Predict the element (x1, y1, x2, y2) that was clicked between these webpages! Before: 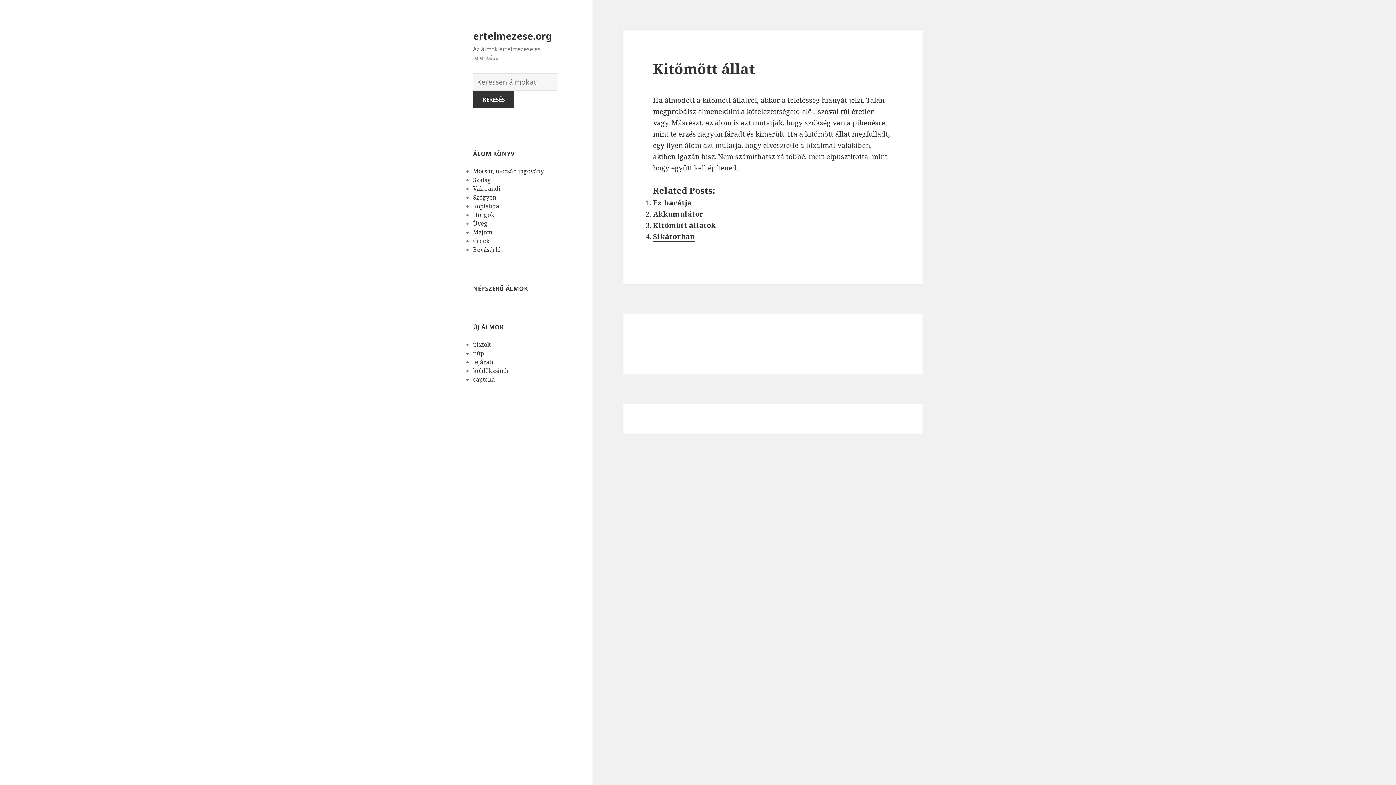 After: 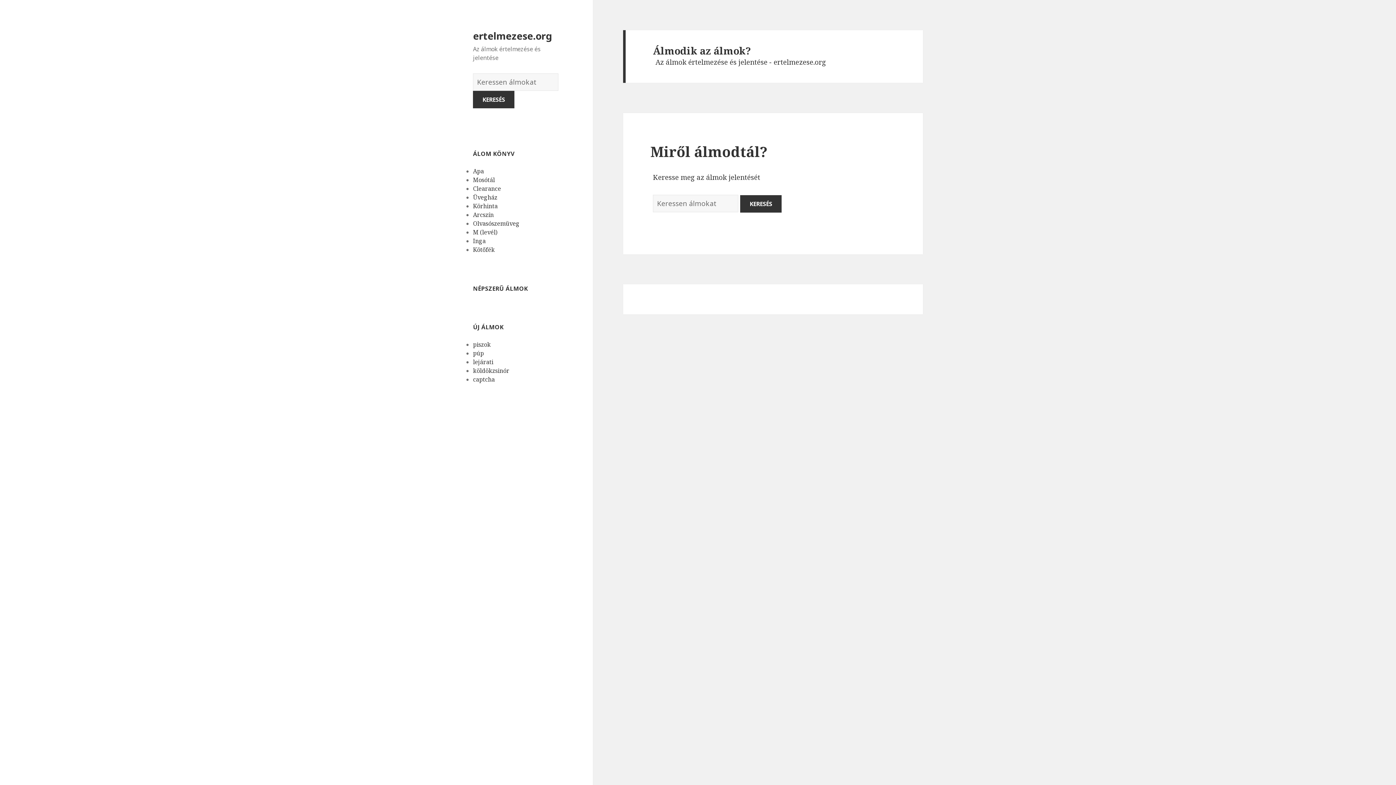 Action: bbox: (473, 28, 552, 42) label: ertelmezese.org